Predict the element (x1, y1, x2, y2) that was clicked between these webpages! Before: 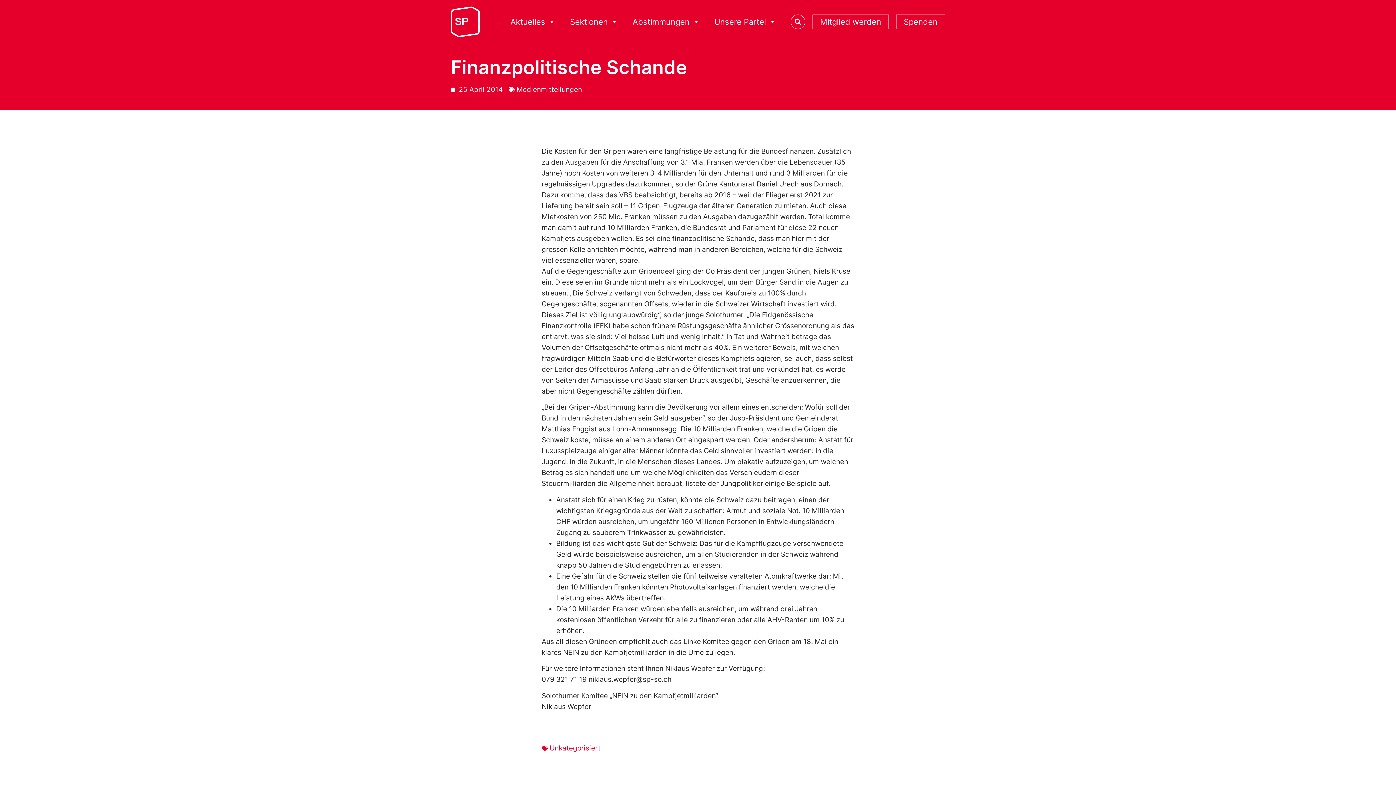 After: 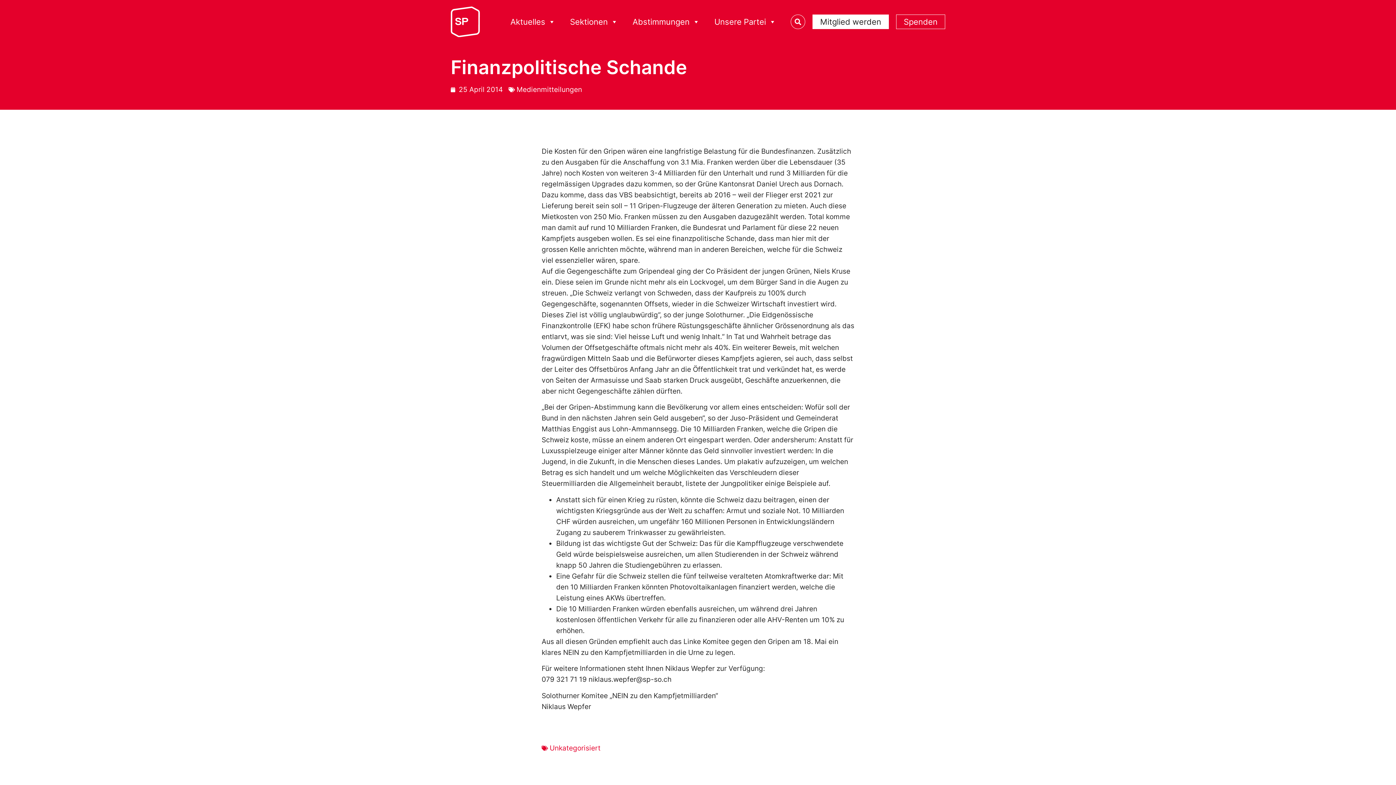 Action: bbox: (812, 14, 889, 29) label: Mitglied werden